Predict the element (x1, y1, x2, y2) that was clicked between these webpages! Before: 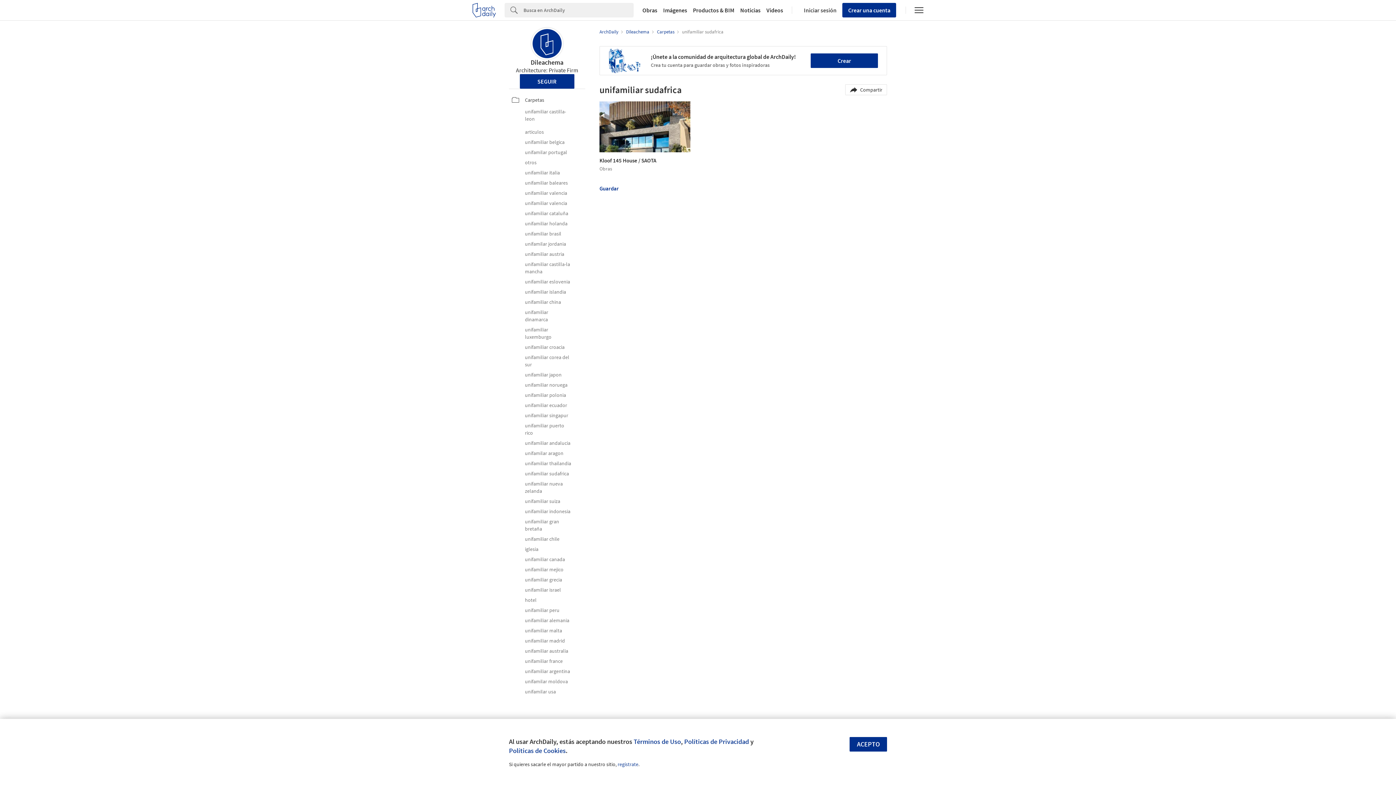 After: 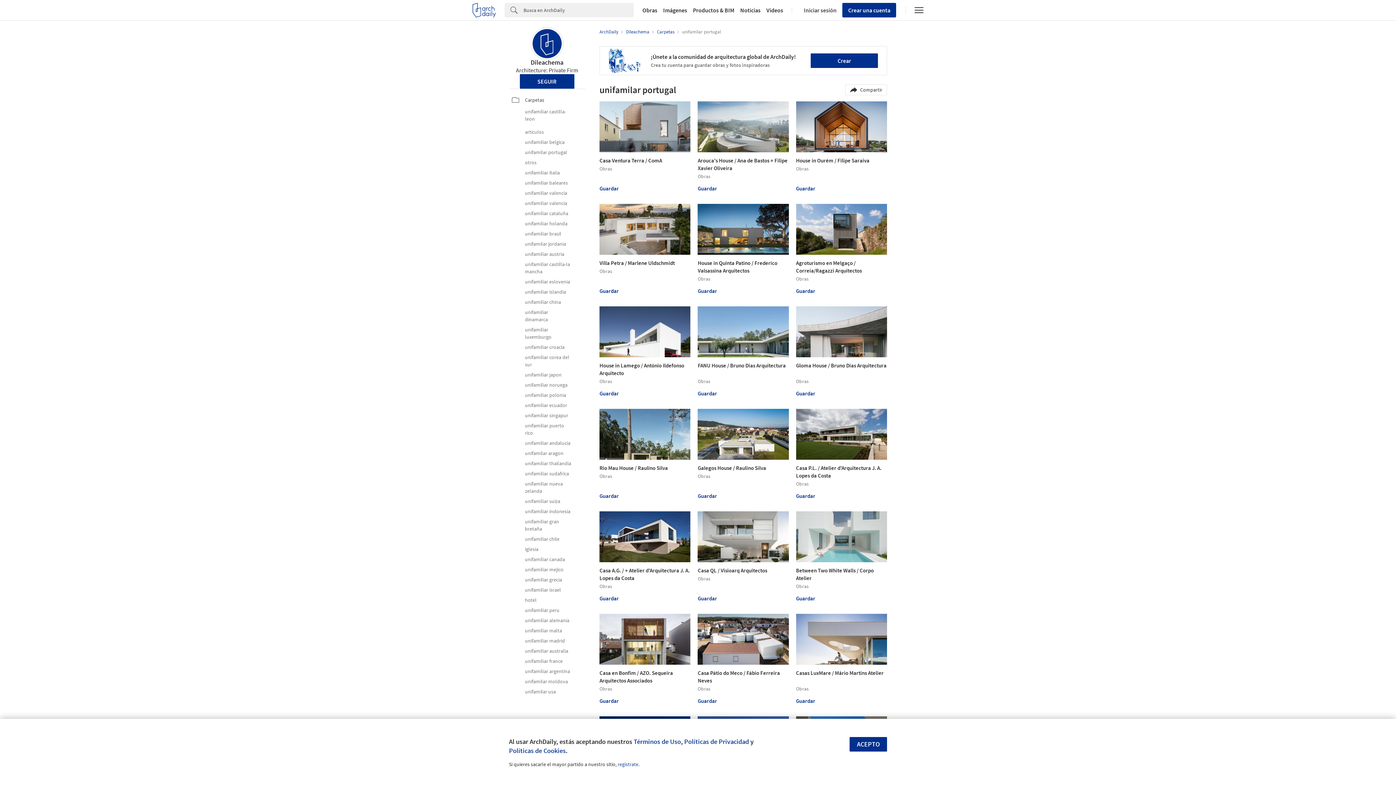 Action: label: unifamilar portugal bbox: (512, 148, 582, 156)